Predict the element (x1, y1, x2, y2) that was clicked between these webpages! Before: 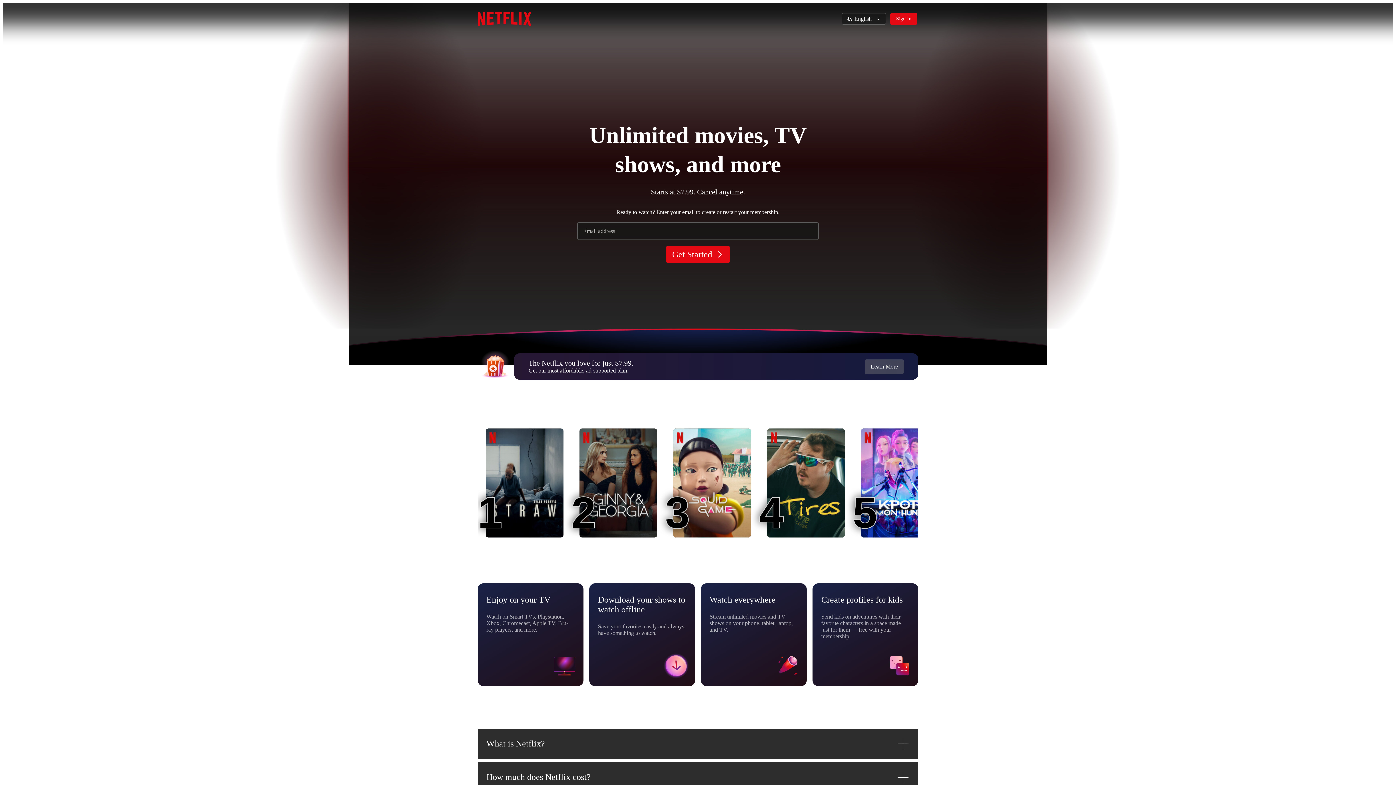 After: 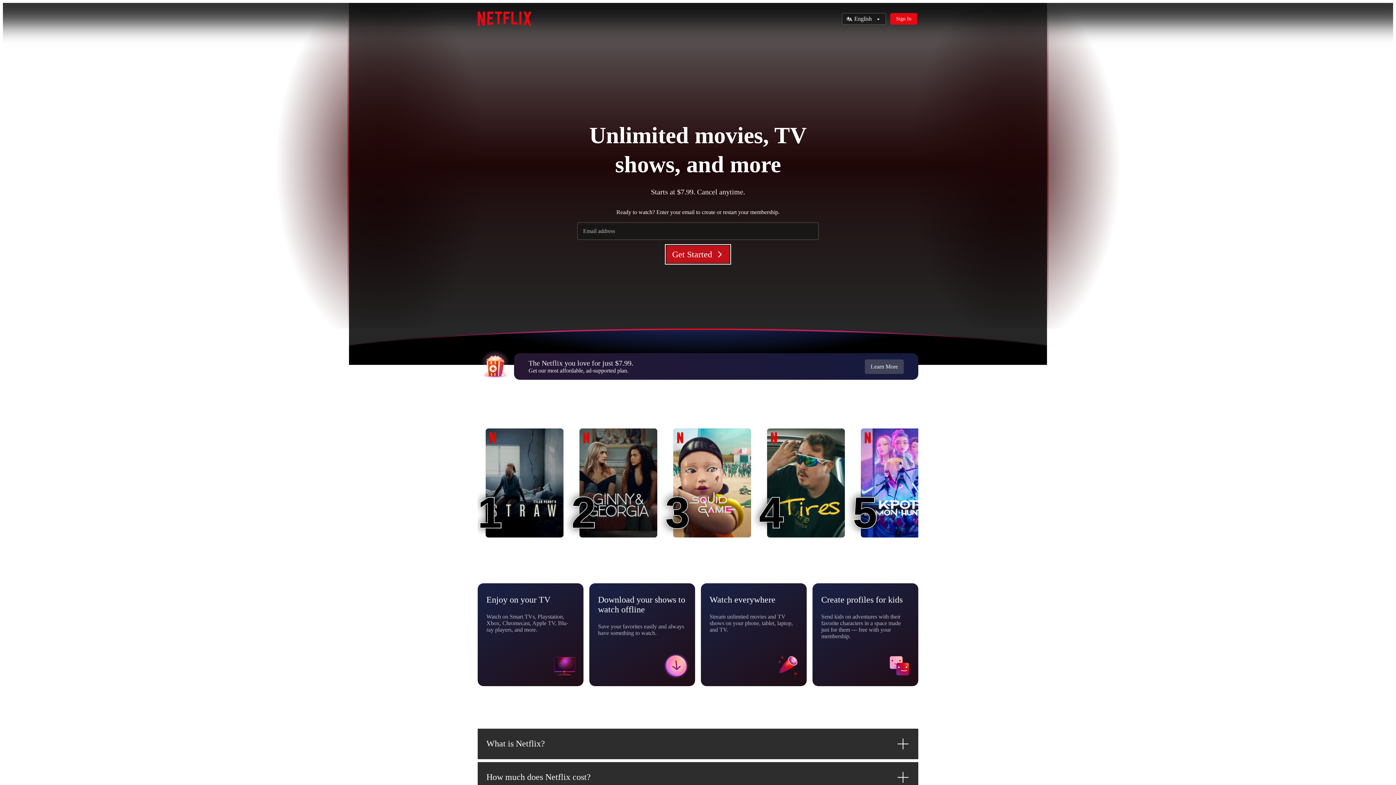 Action: bbox: (666, 245, 729, 263) label: Get Started